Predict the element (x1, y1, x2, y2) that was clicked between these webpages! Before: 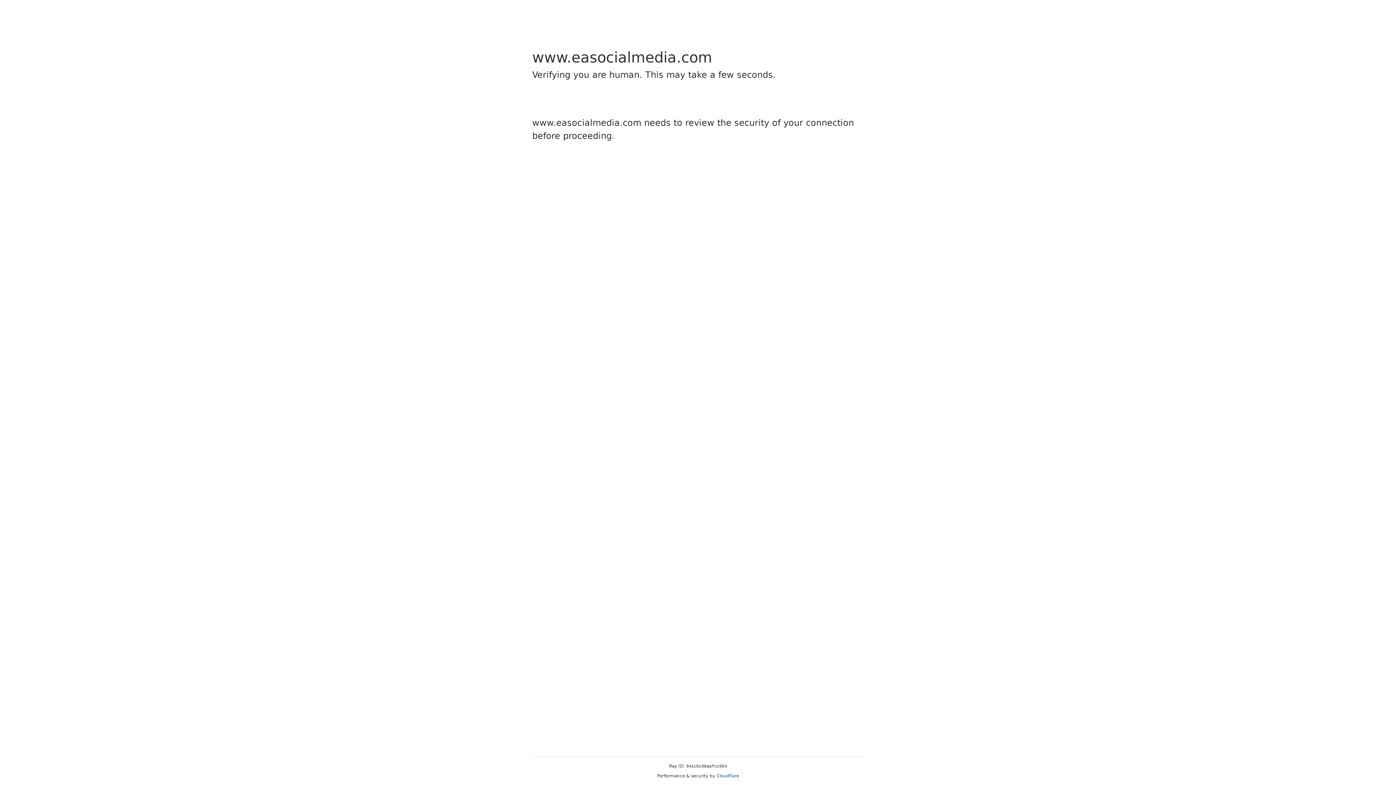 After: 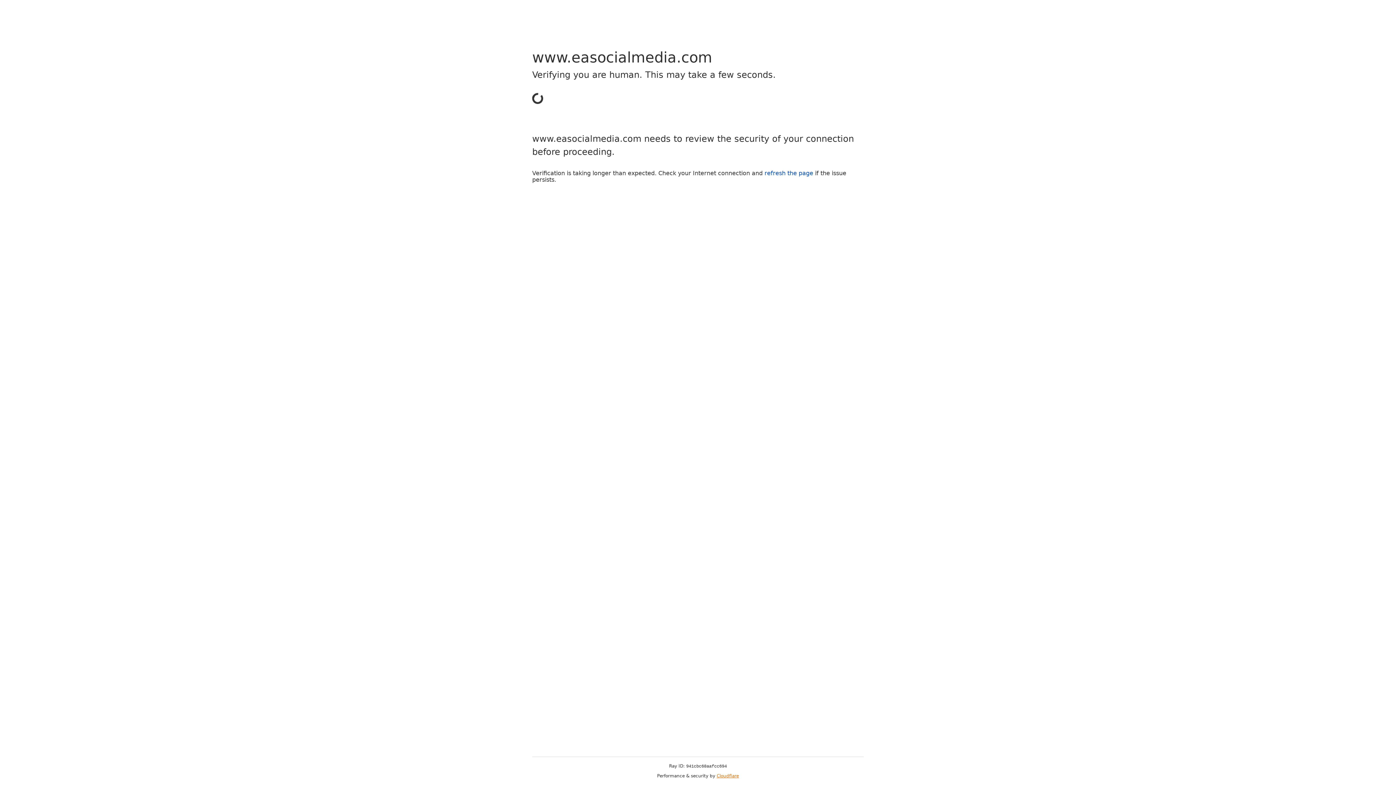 Action: label: Cloudflare bbox: (716, 773, 739, 778)